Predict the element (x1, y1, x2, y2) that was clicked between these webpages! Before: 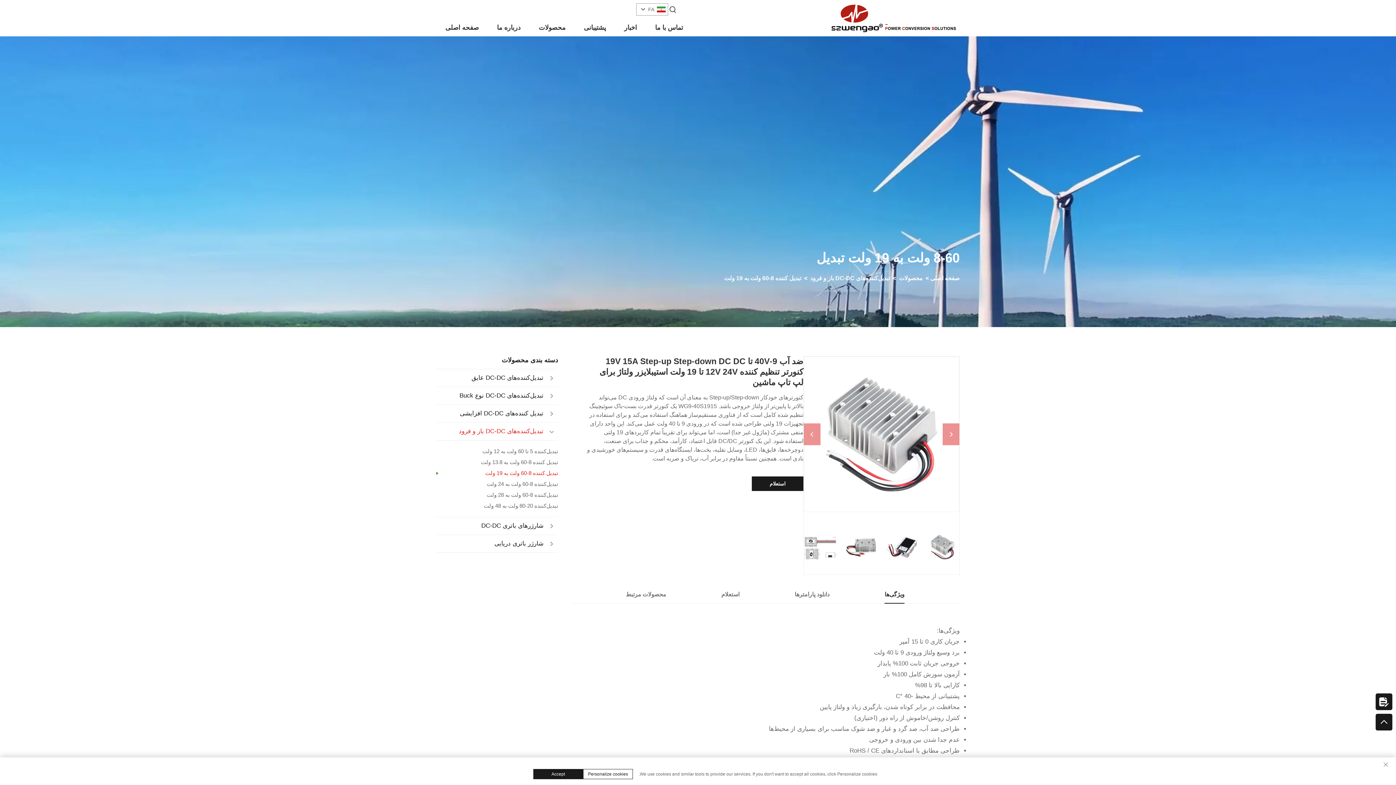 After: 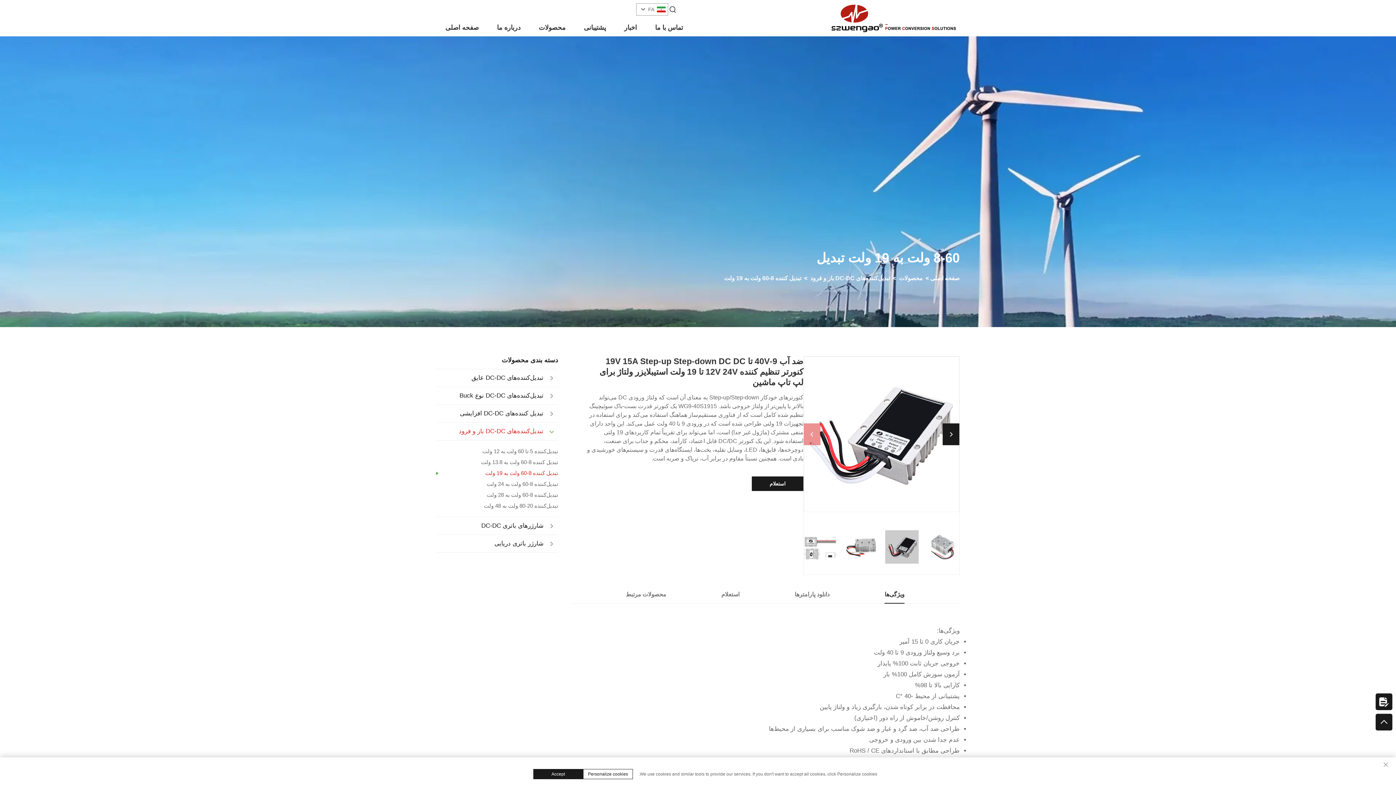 Action: bbox: (942, 423, 959, 445)